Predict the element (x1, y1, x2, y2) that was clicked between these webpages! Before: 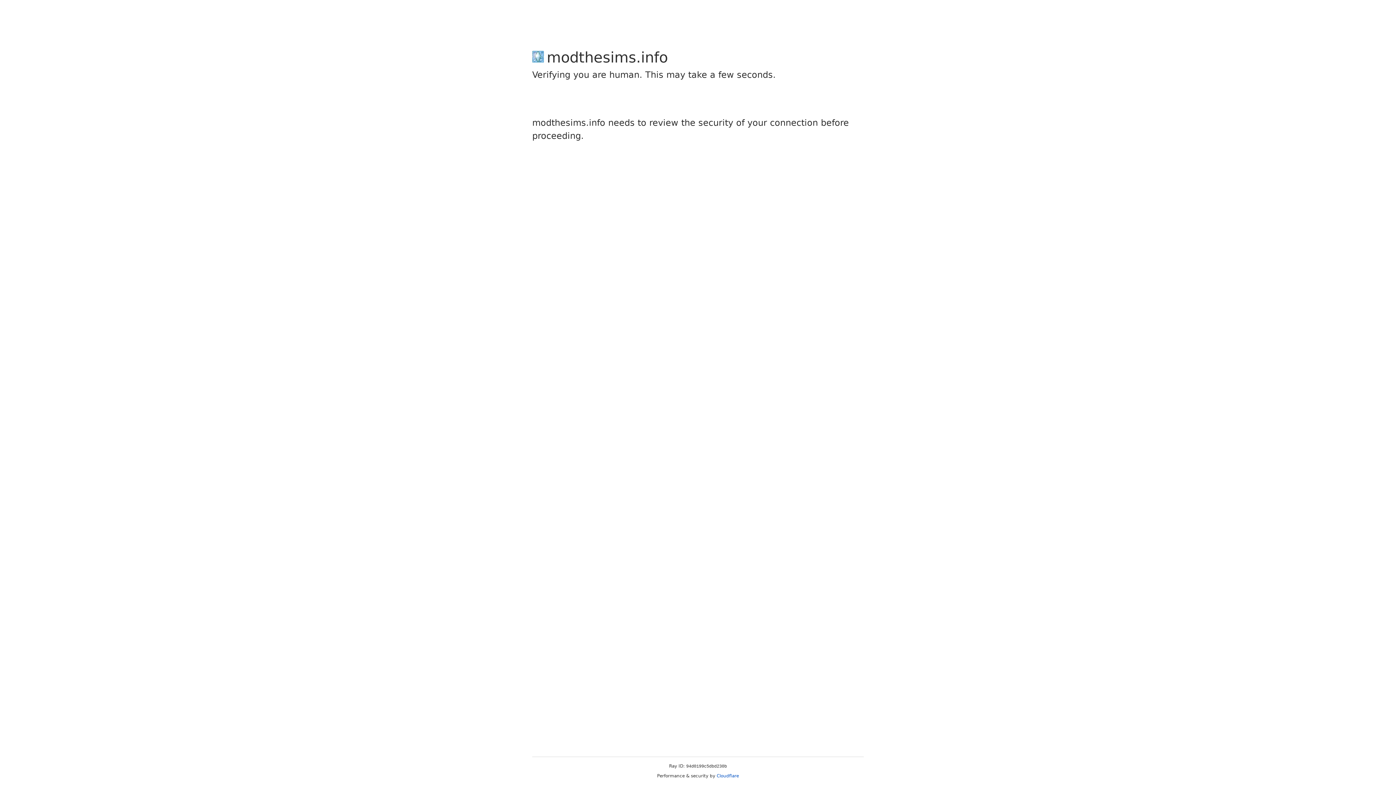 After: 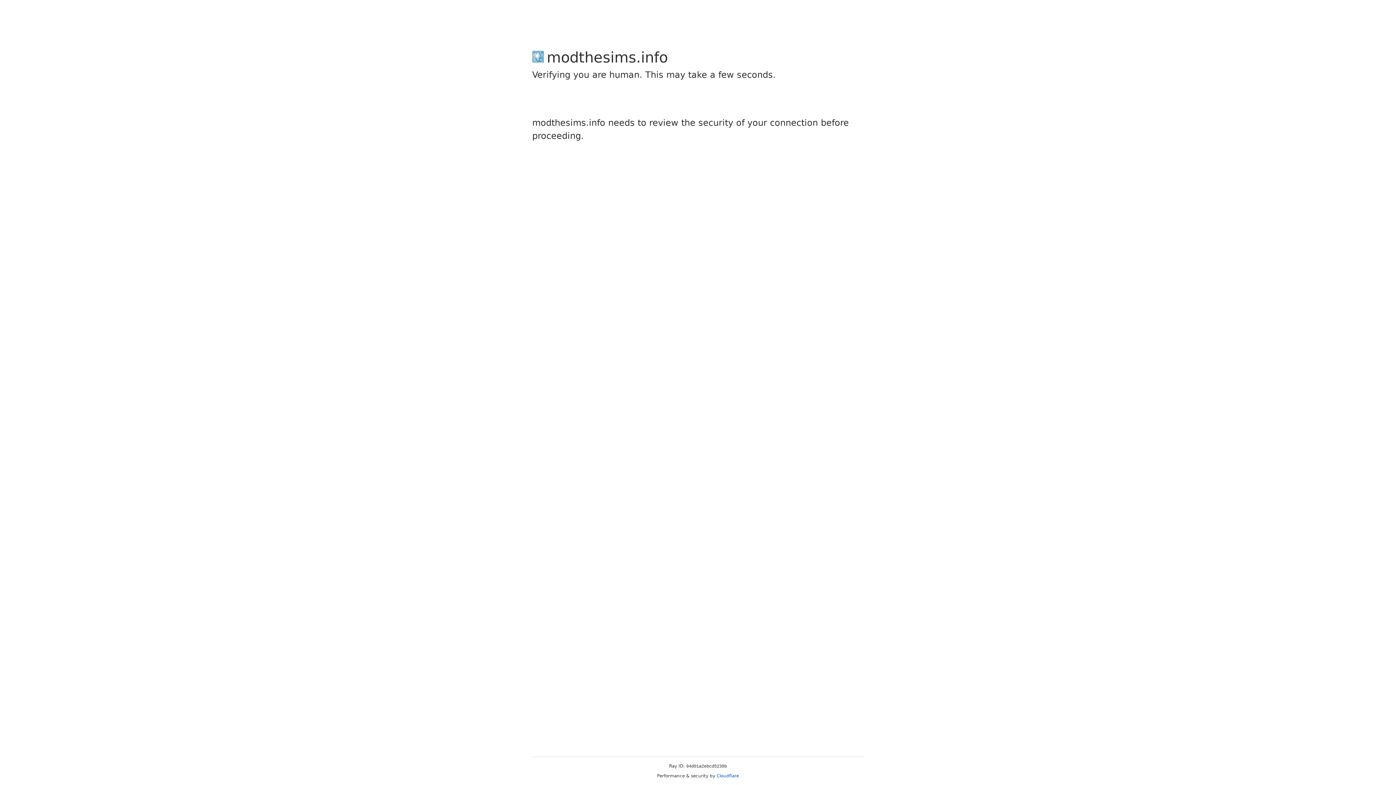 Action: label: Cloudflare bbox: (716, 773, 739, 778)